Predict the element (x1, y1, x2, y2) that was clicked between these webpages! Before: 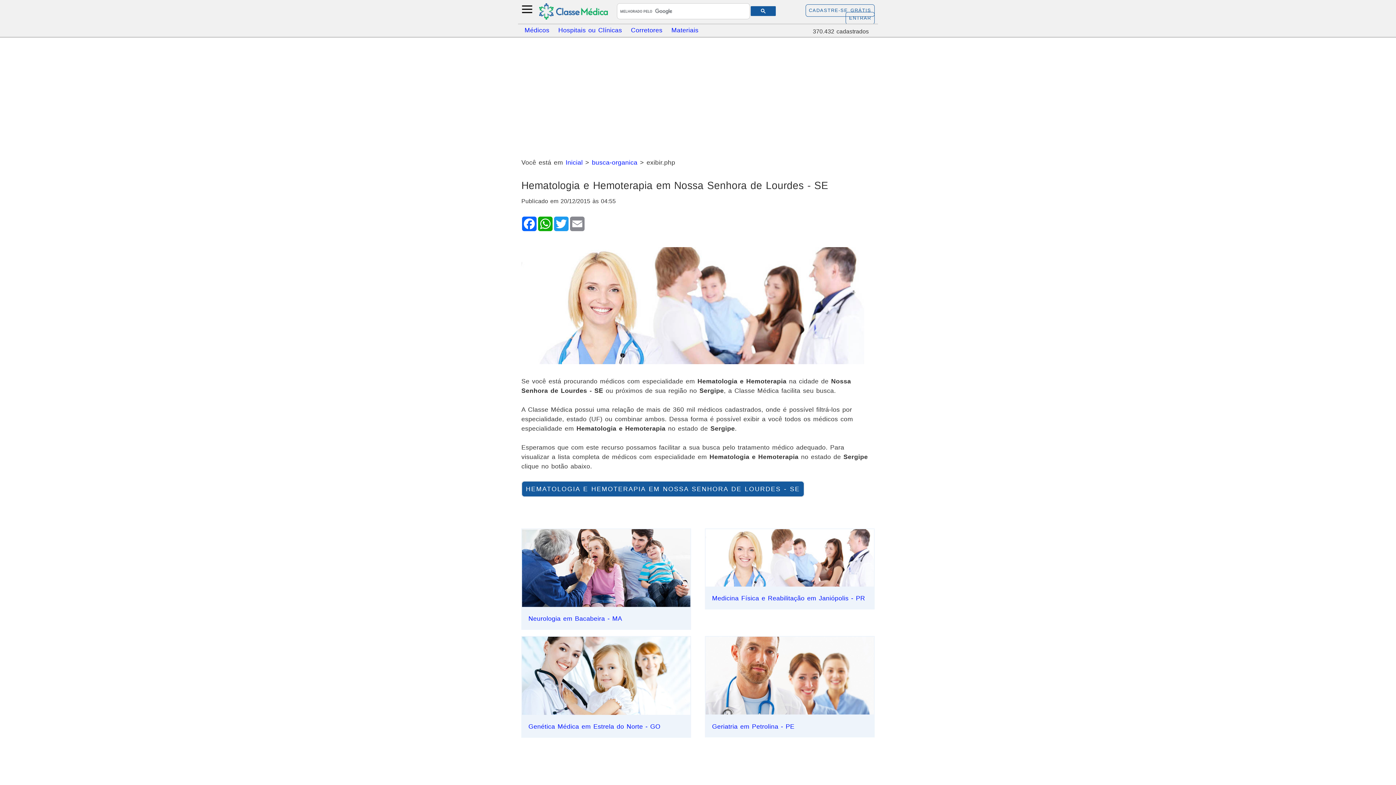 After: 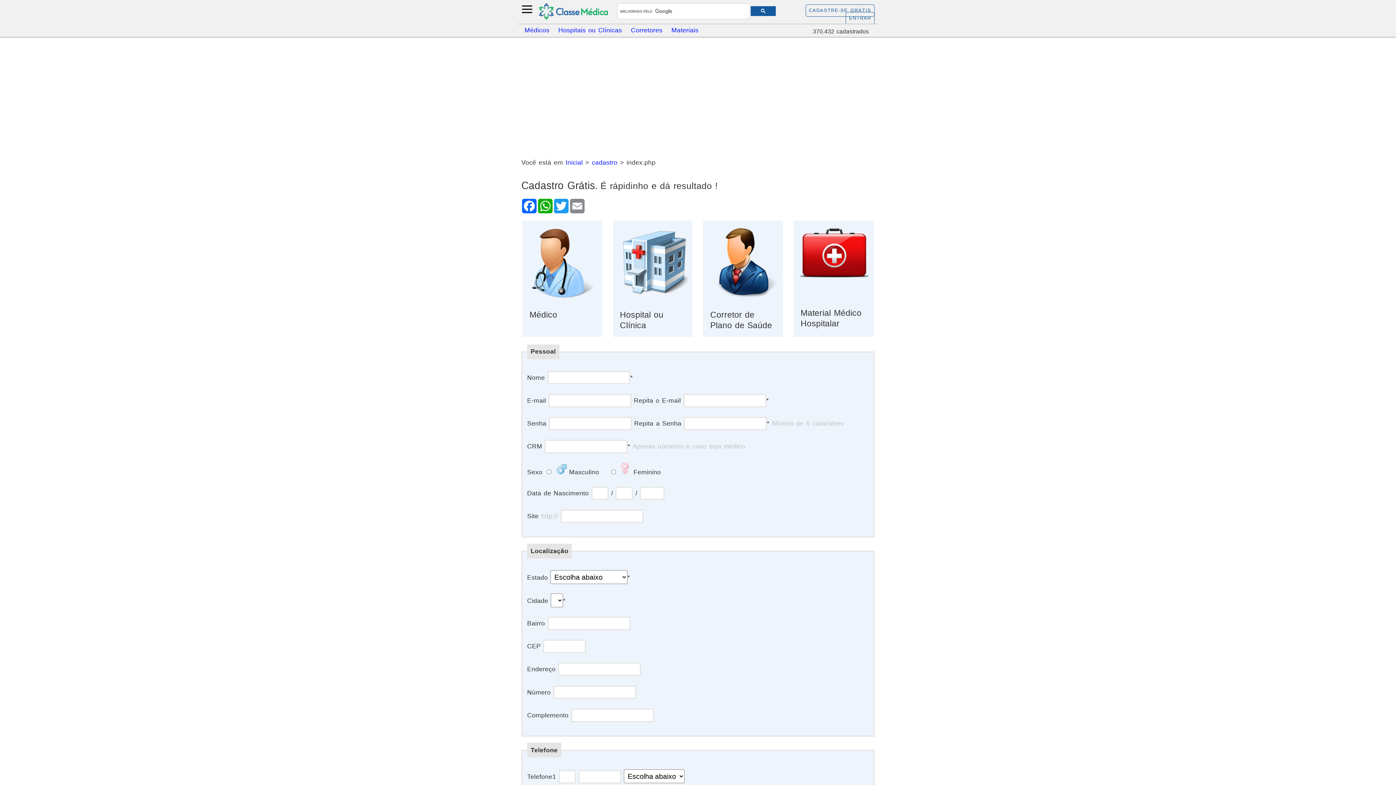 Action: label: CADASTRE-SE GRÁTIS bbox: (805, 4, 874, 16)